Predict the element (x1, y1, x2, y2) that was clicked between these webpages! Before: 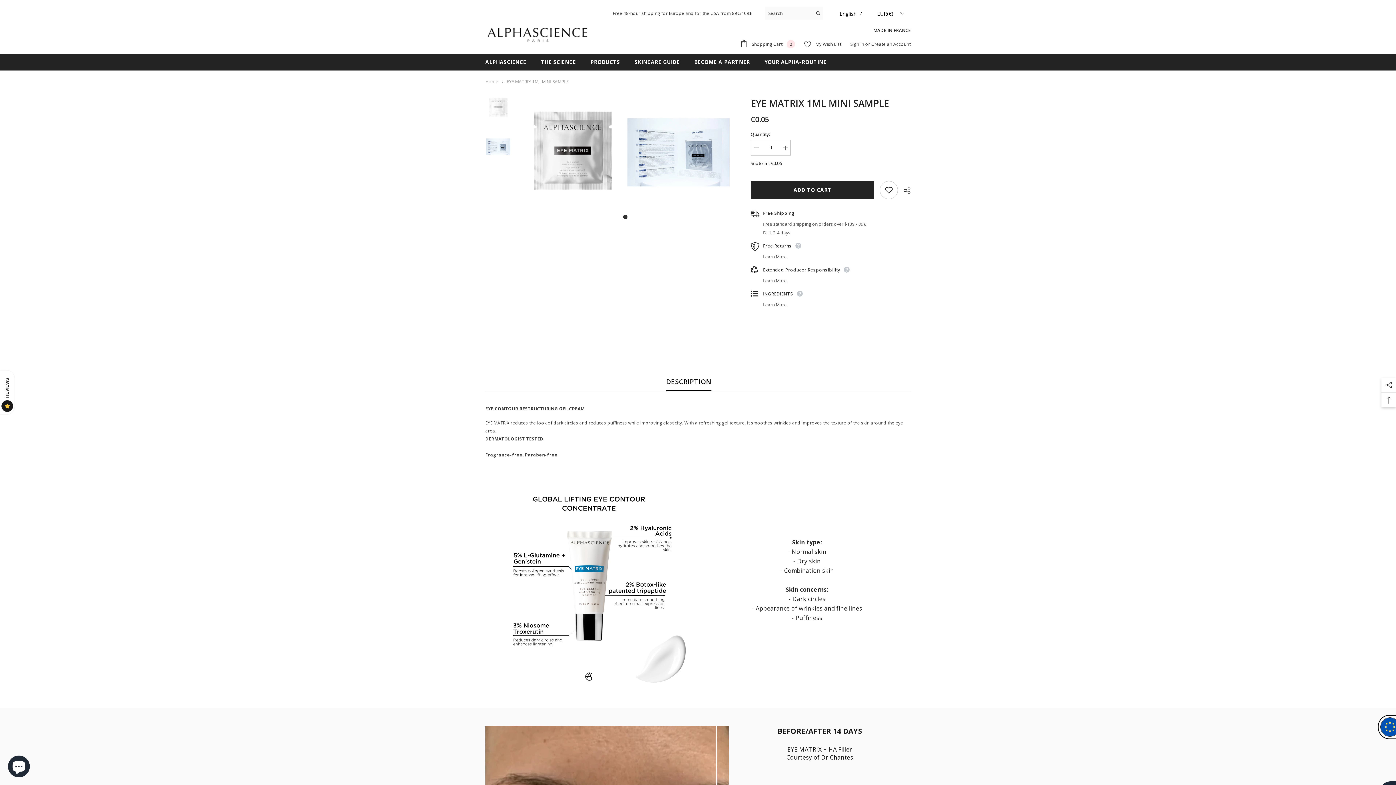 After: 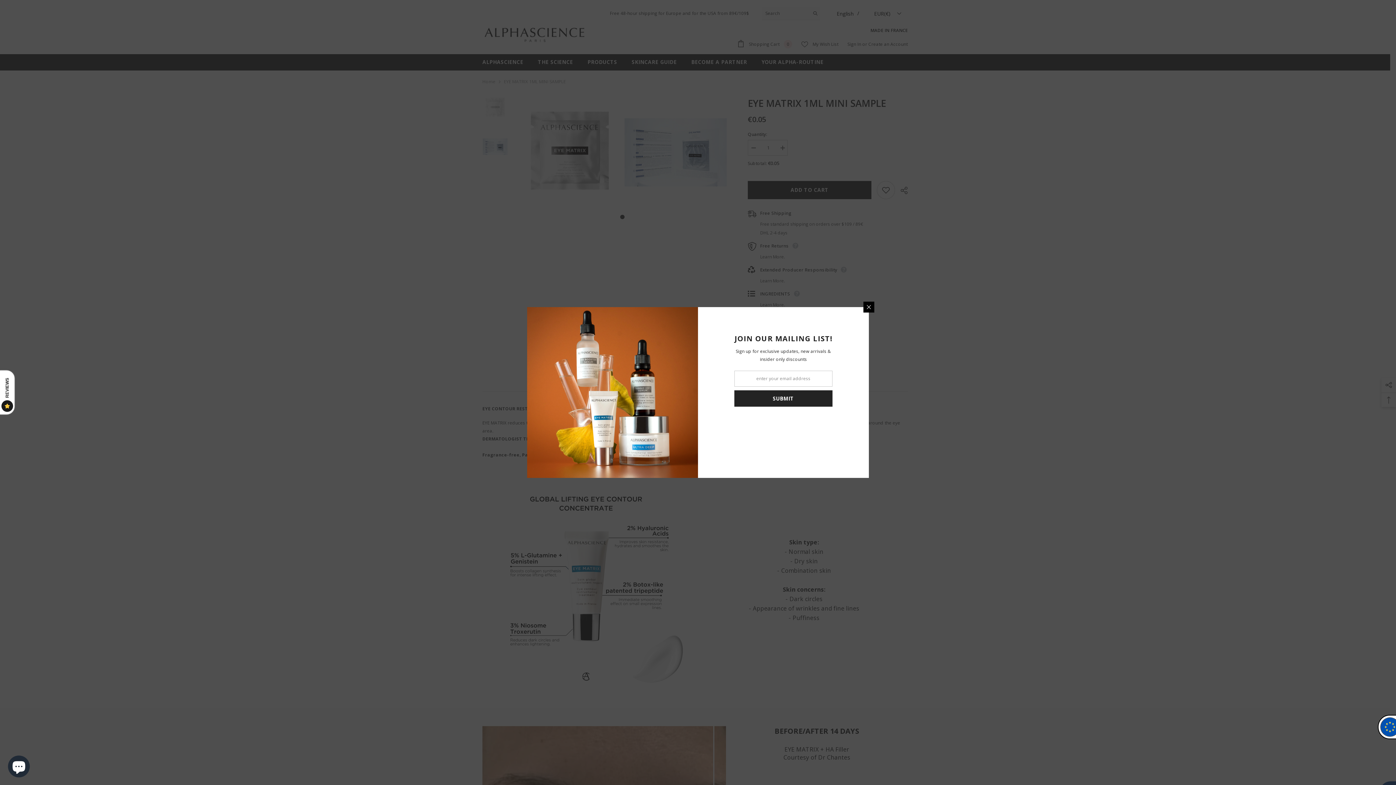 Action: bbox: (485, 88, 510, 125)